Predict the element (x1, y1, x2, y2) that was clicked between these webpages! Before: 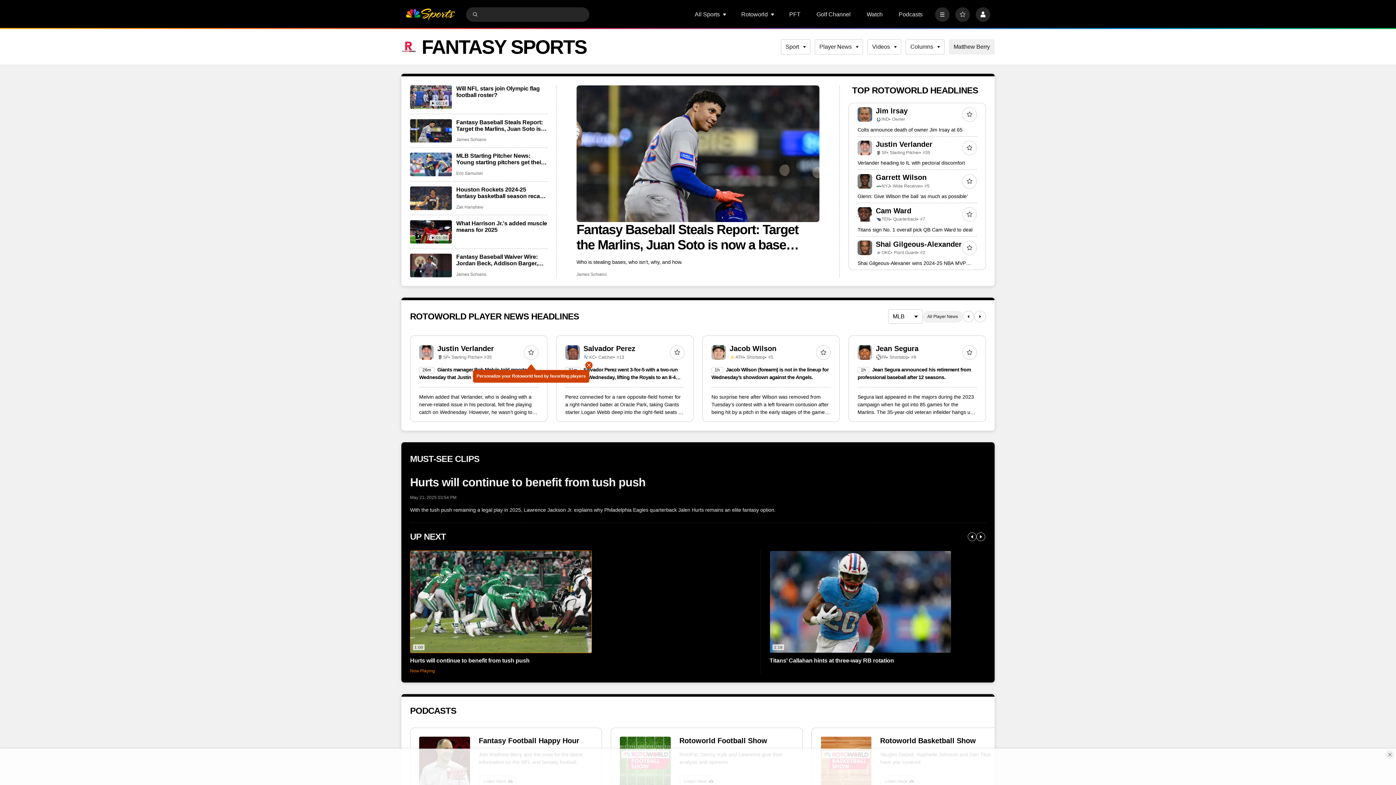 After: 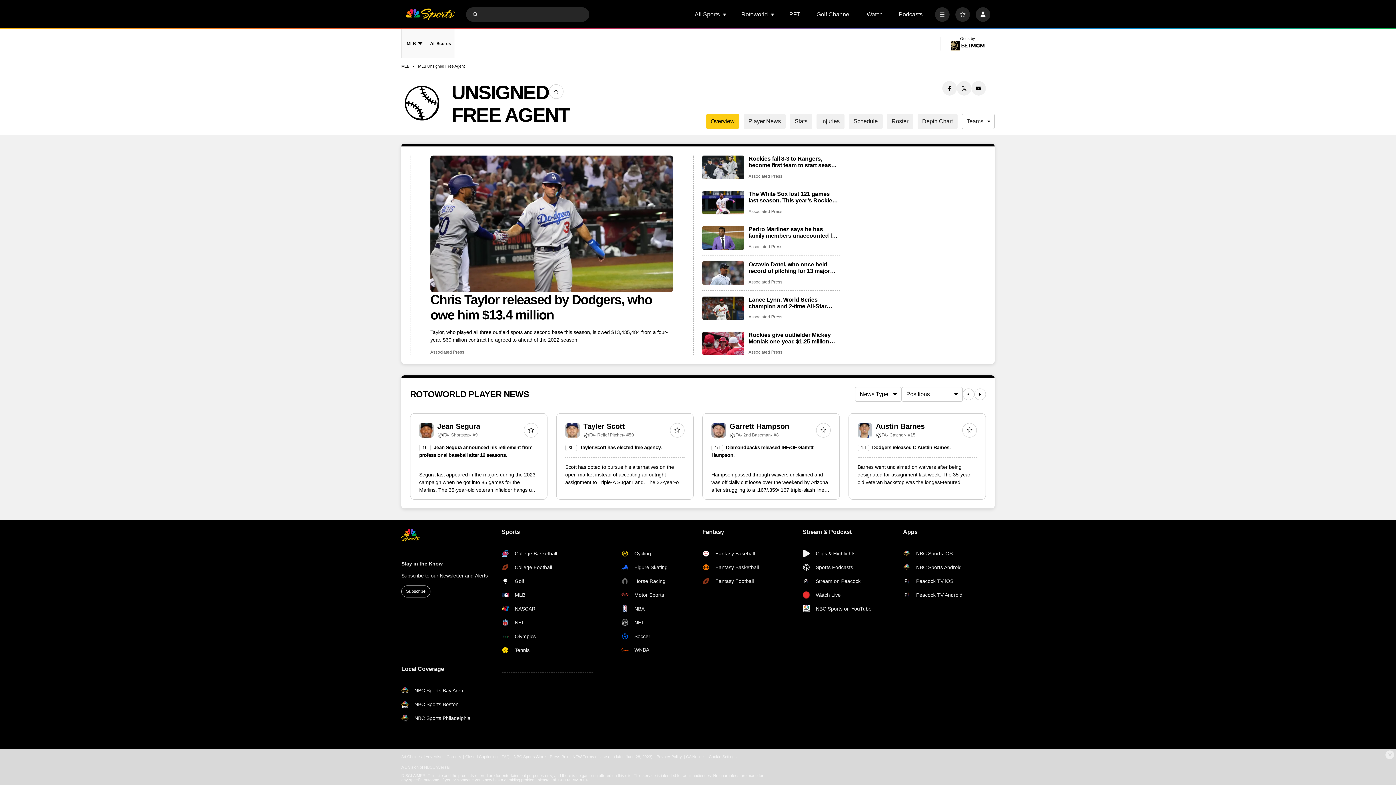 Action: bbox: (875, 354, 881, 360)